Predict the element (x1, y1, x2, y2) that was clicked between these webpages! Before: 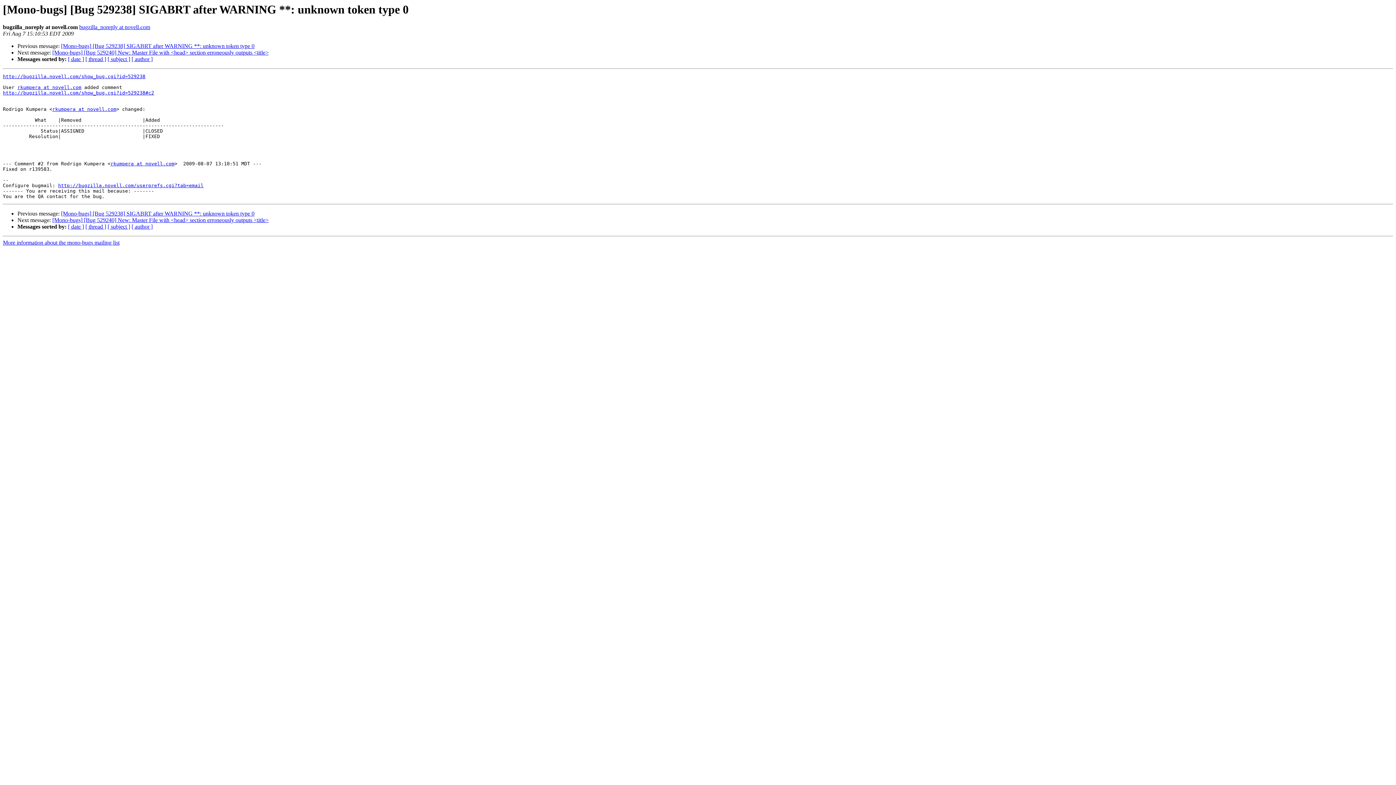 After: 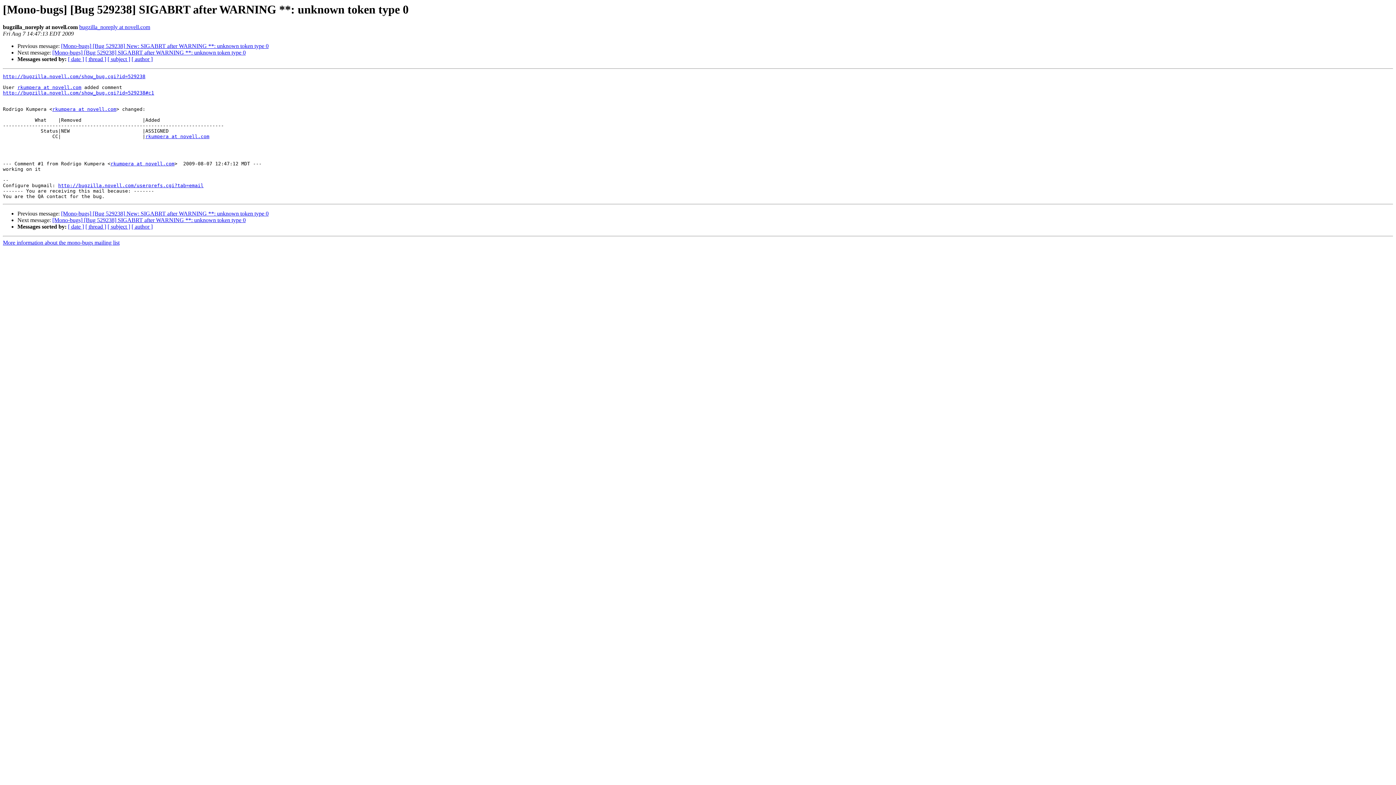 Action: label: [Mono-bugs] [Bug 529238] SIGABRT after WARNING **: unknown token type 0 bbox: (61, 210, 254, 216)